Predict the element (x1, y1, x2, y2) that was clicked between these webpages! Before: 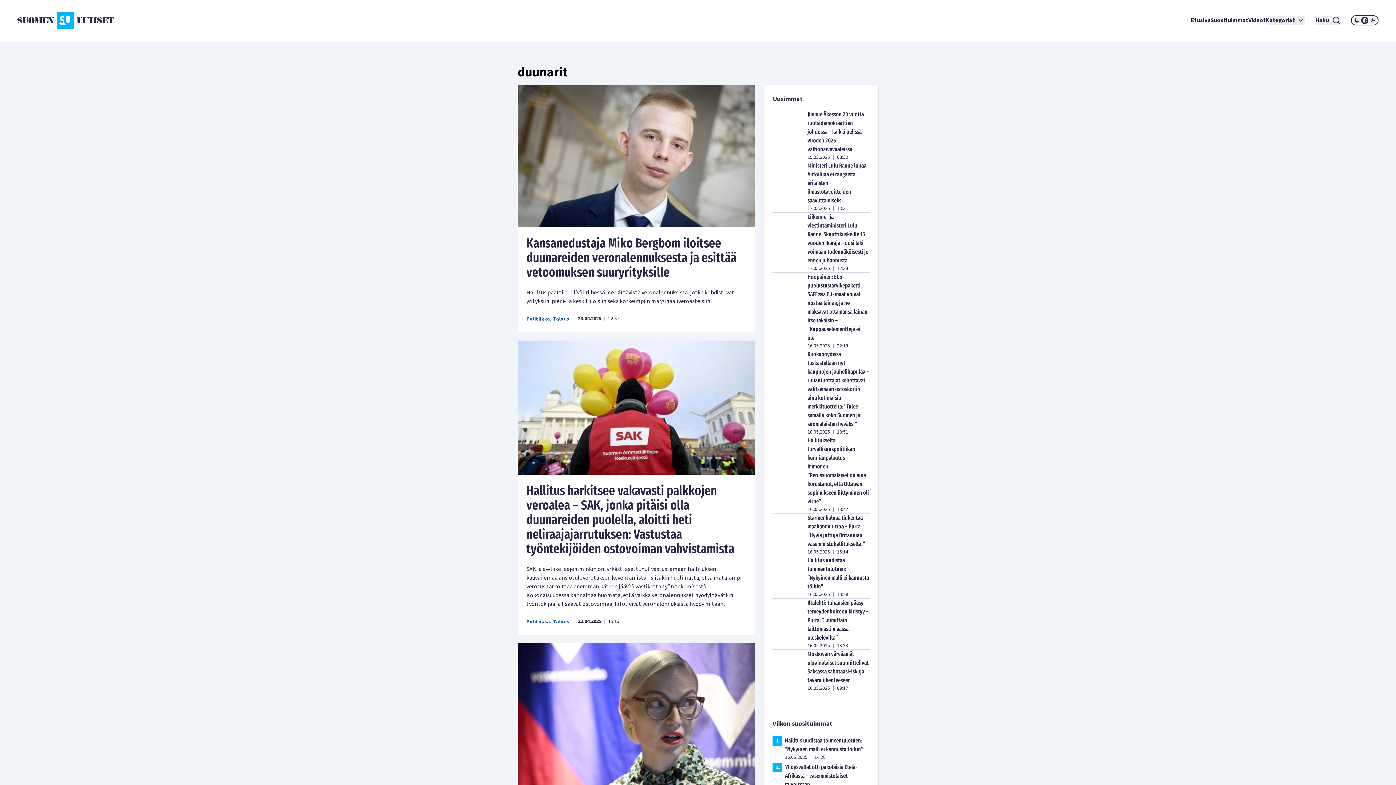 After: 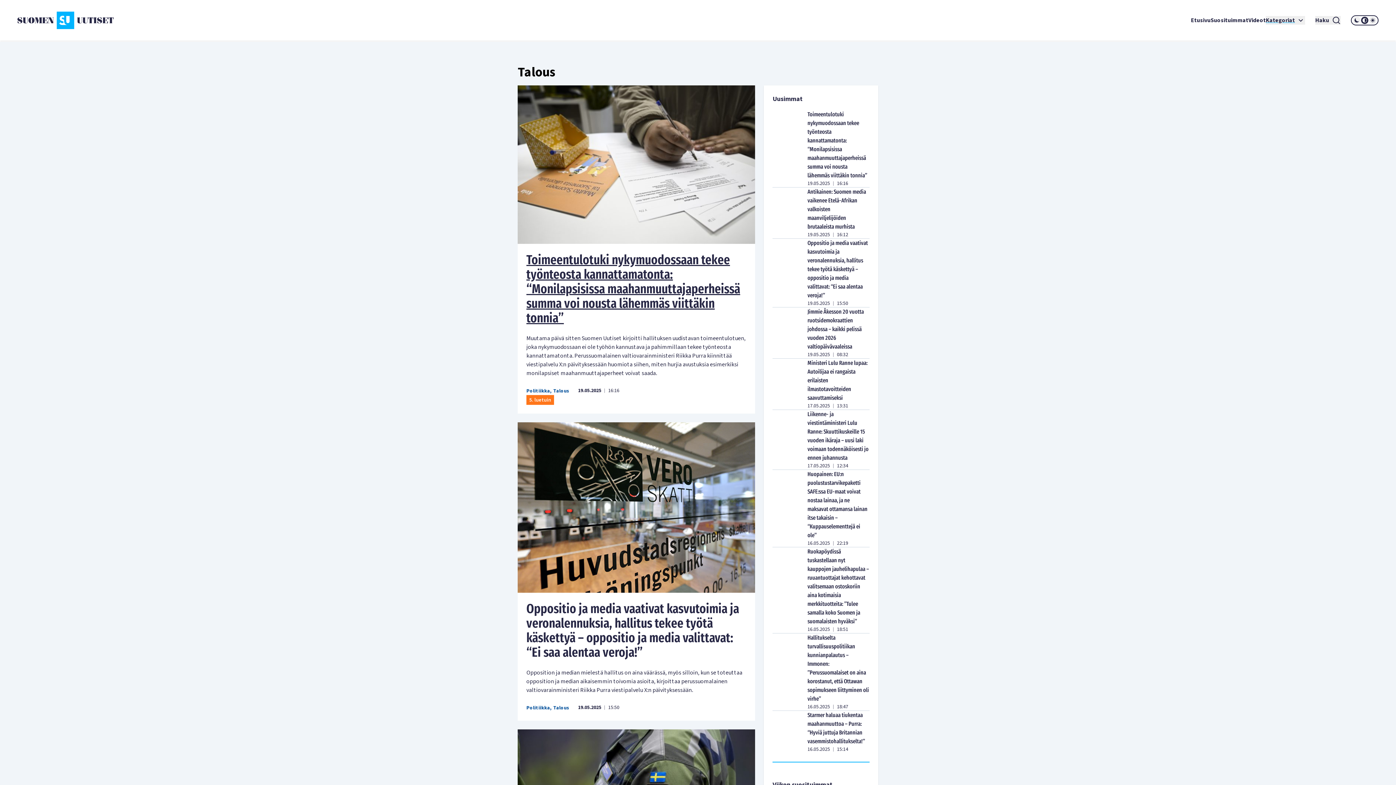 Action: bbox: (553, 315, 569, 322) label: Talous